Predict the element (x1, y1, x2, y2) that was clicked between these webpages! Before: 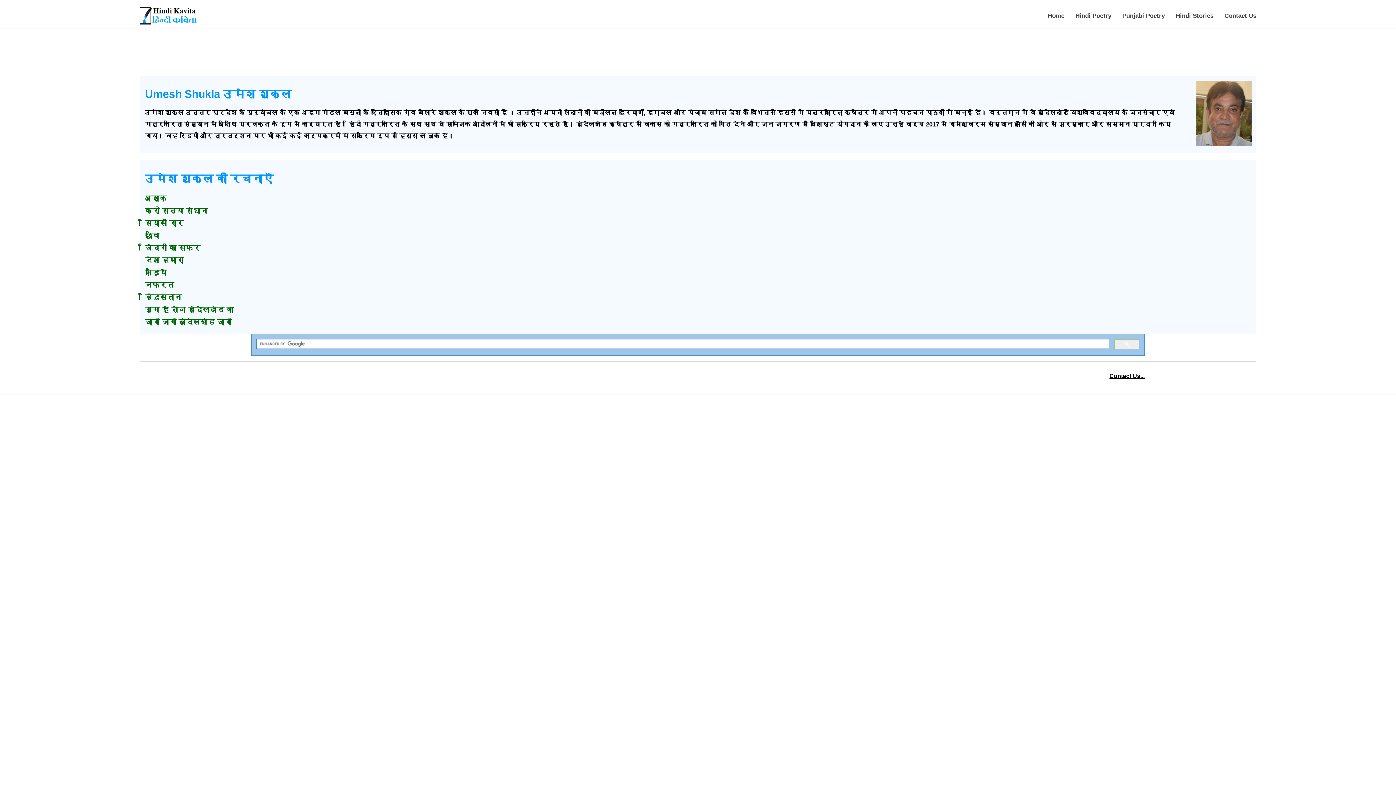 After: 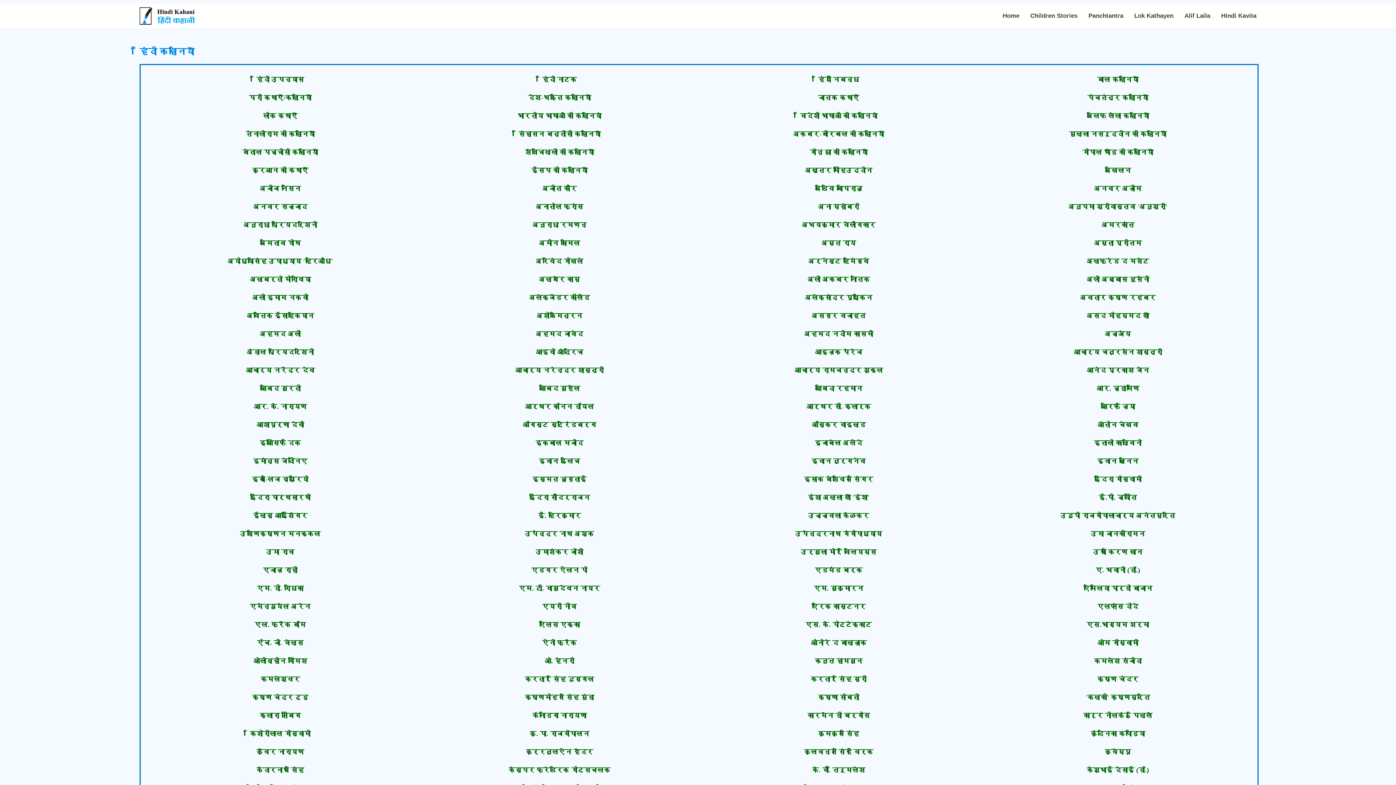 Action: label: Hindi Stories bbox: (1176, 9, 1213, 22)